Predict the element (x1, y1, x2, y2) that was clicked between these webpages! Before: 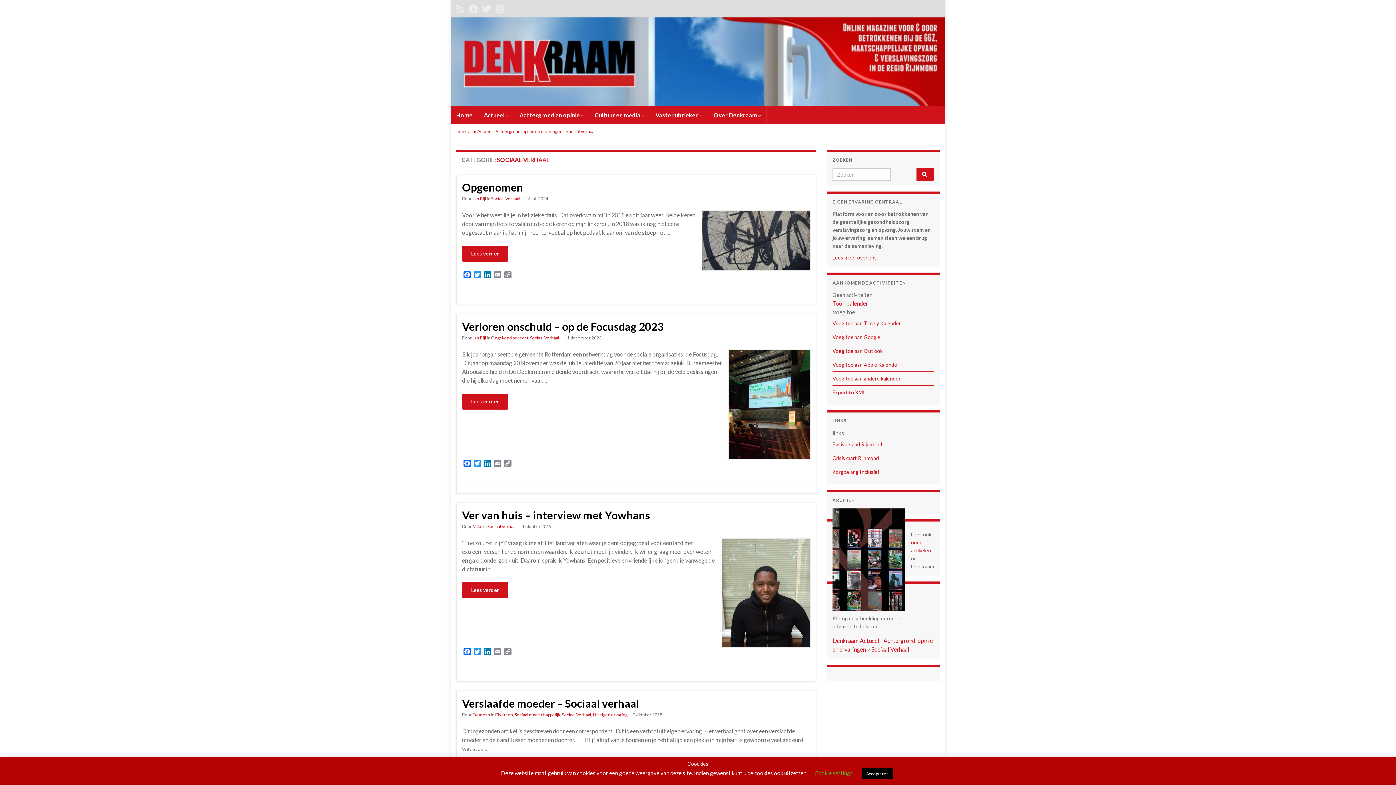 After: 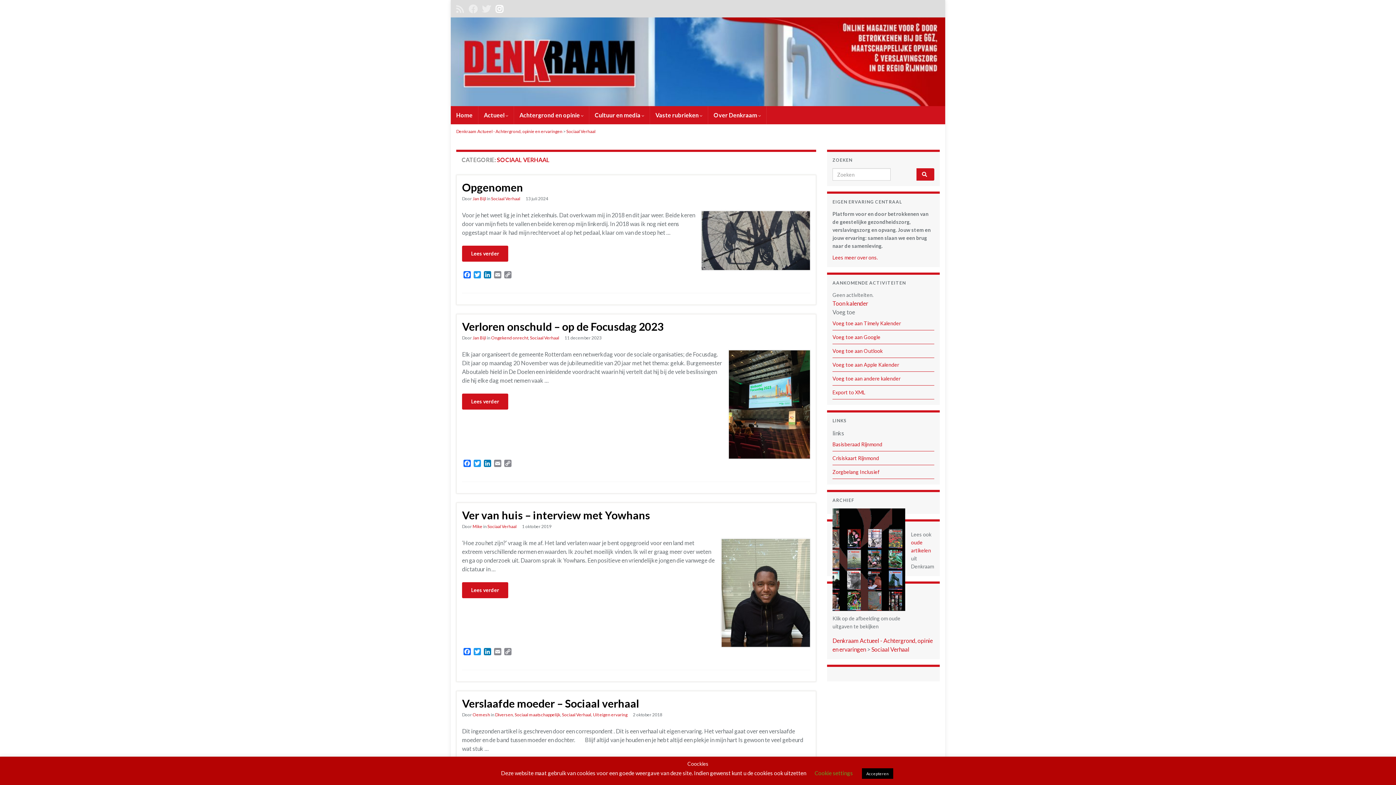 Action: bbox: (495, 2, 503, 13)